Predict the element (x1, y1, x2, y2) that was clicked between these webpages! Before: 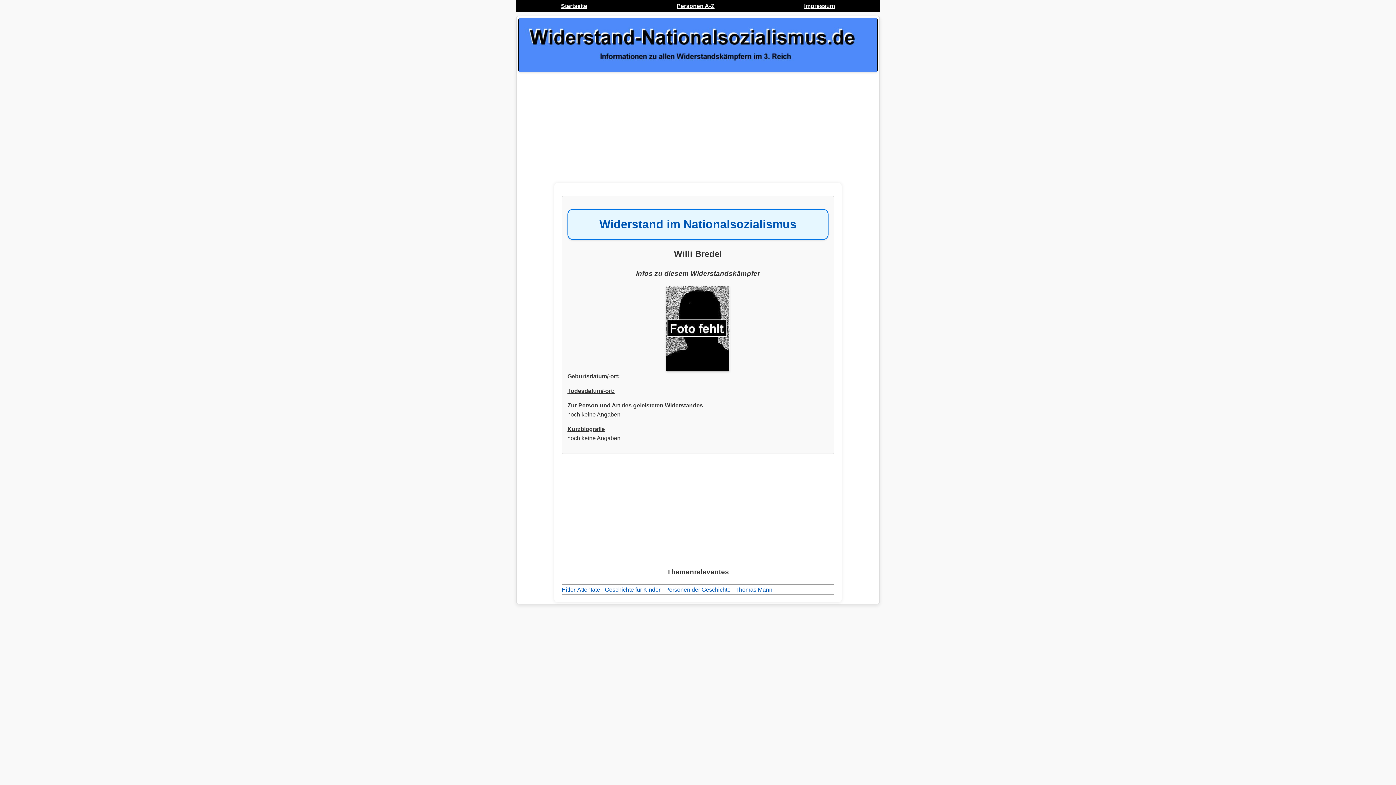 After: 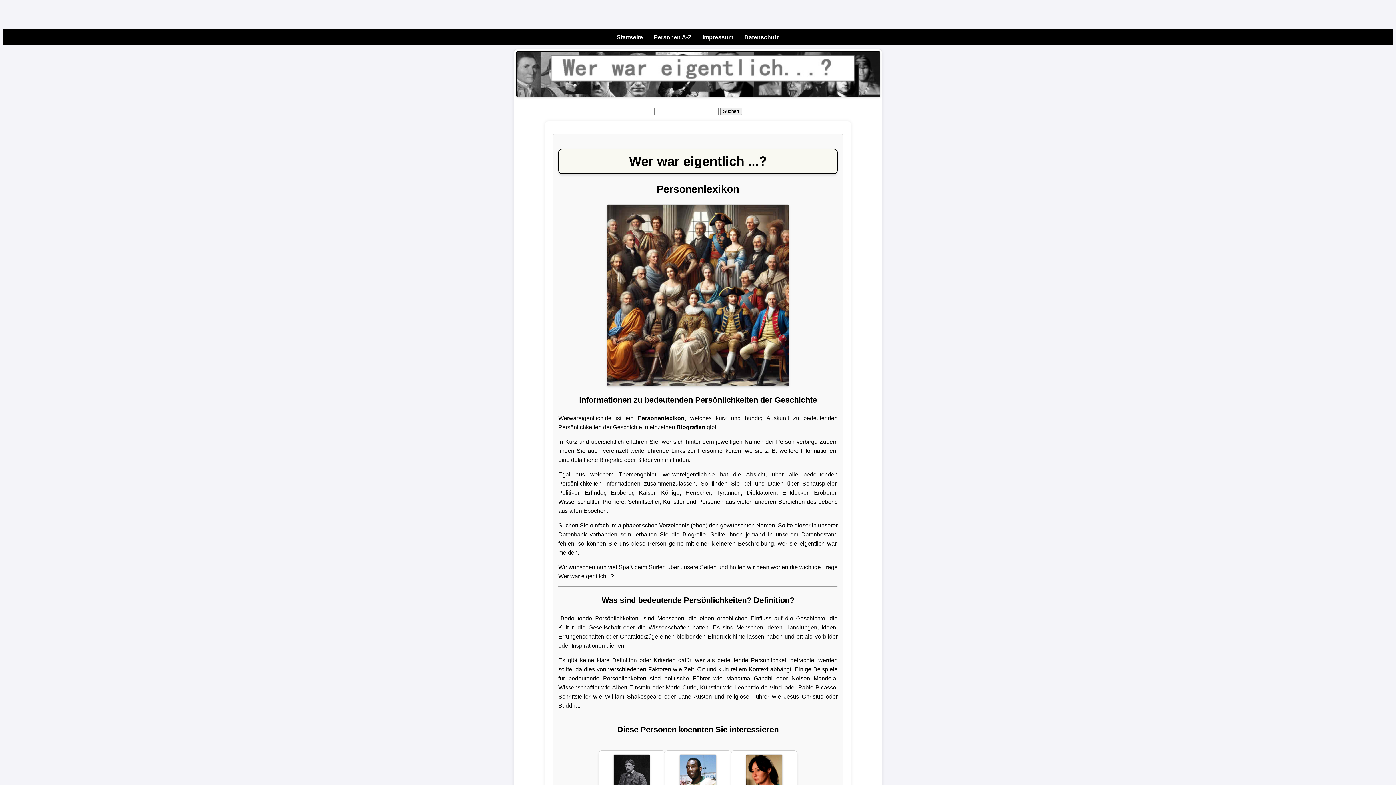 Action: label: Personen der Geschichte bbox: (665, 586, 730, 593)